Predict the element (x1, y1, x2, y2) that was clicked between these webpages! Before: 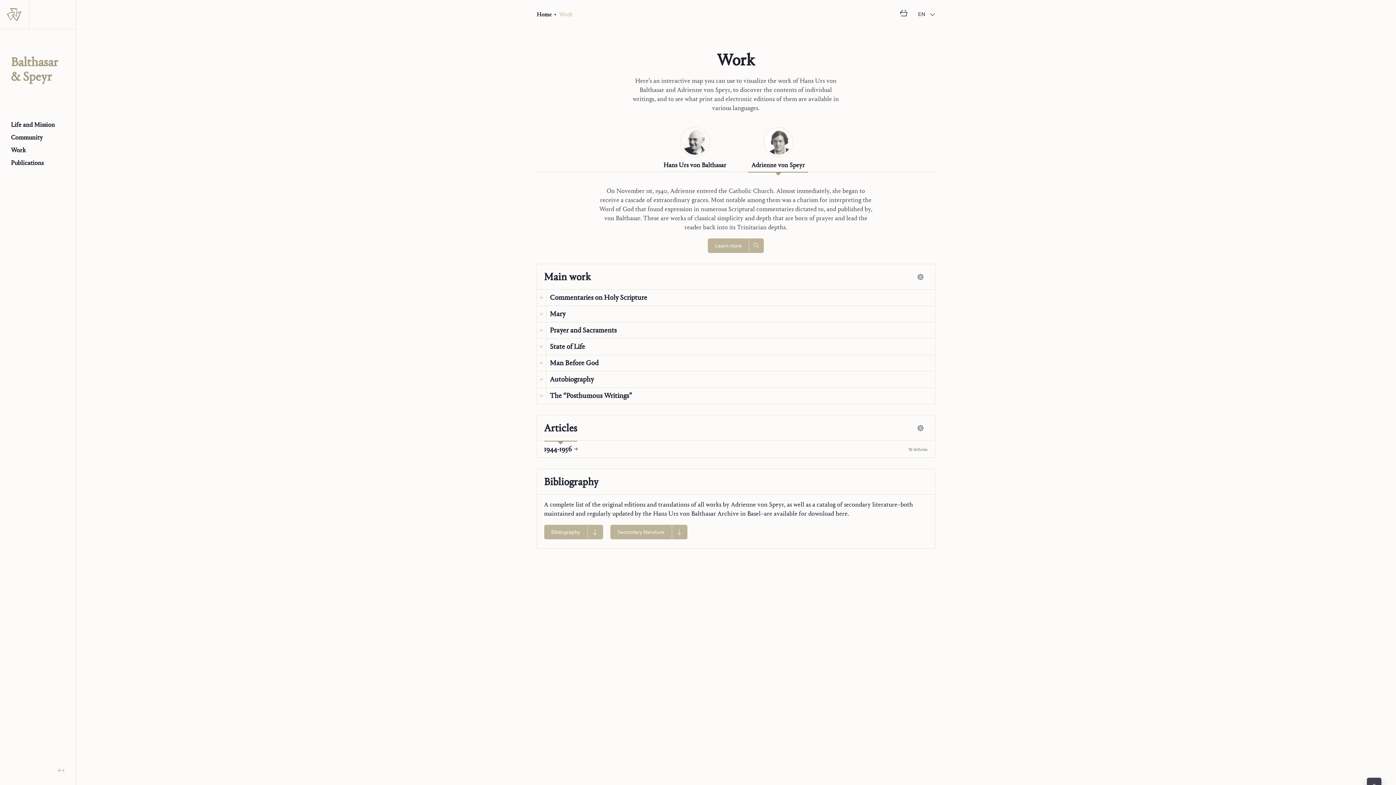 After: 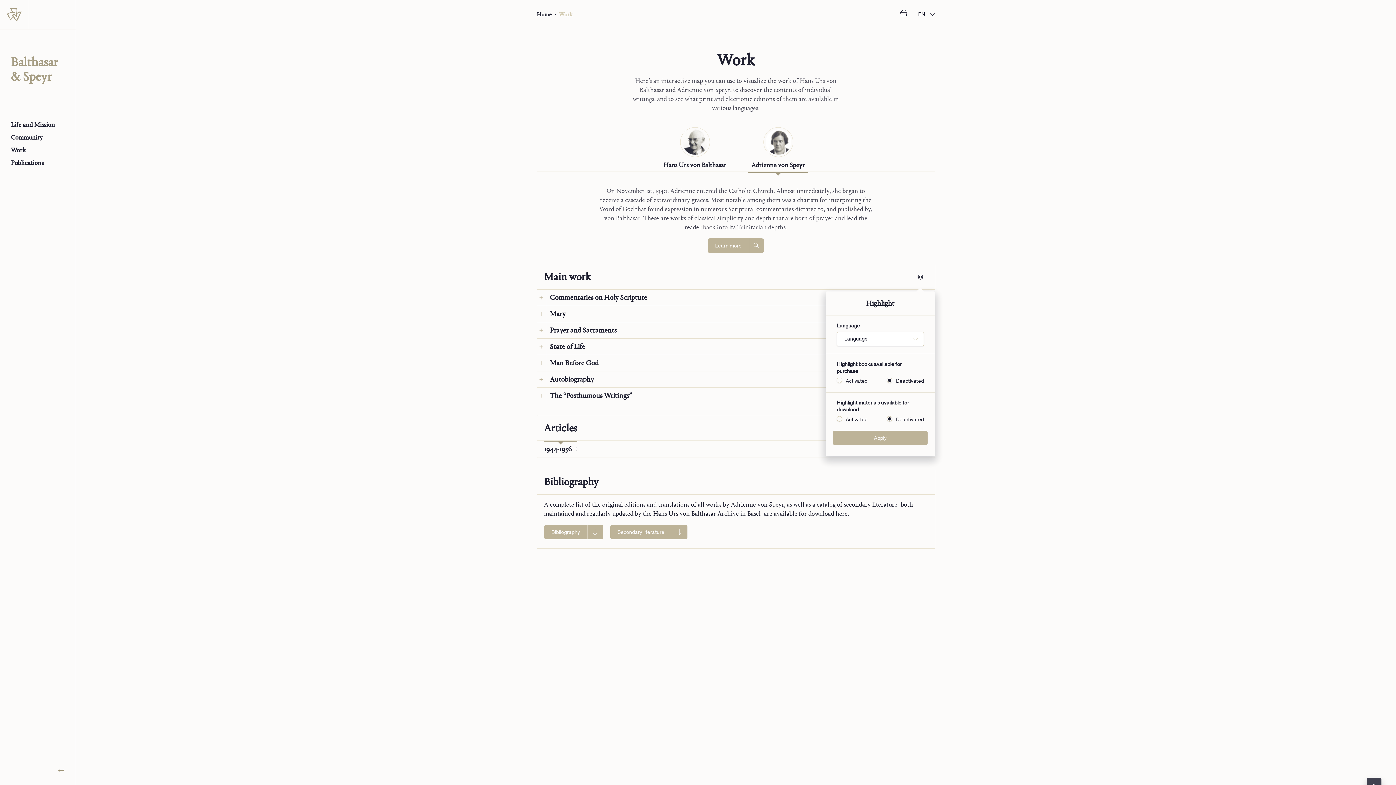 Action: bbox: (913, 269, 927, 284)